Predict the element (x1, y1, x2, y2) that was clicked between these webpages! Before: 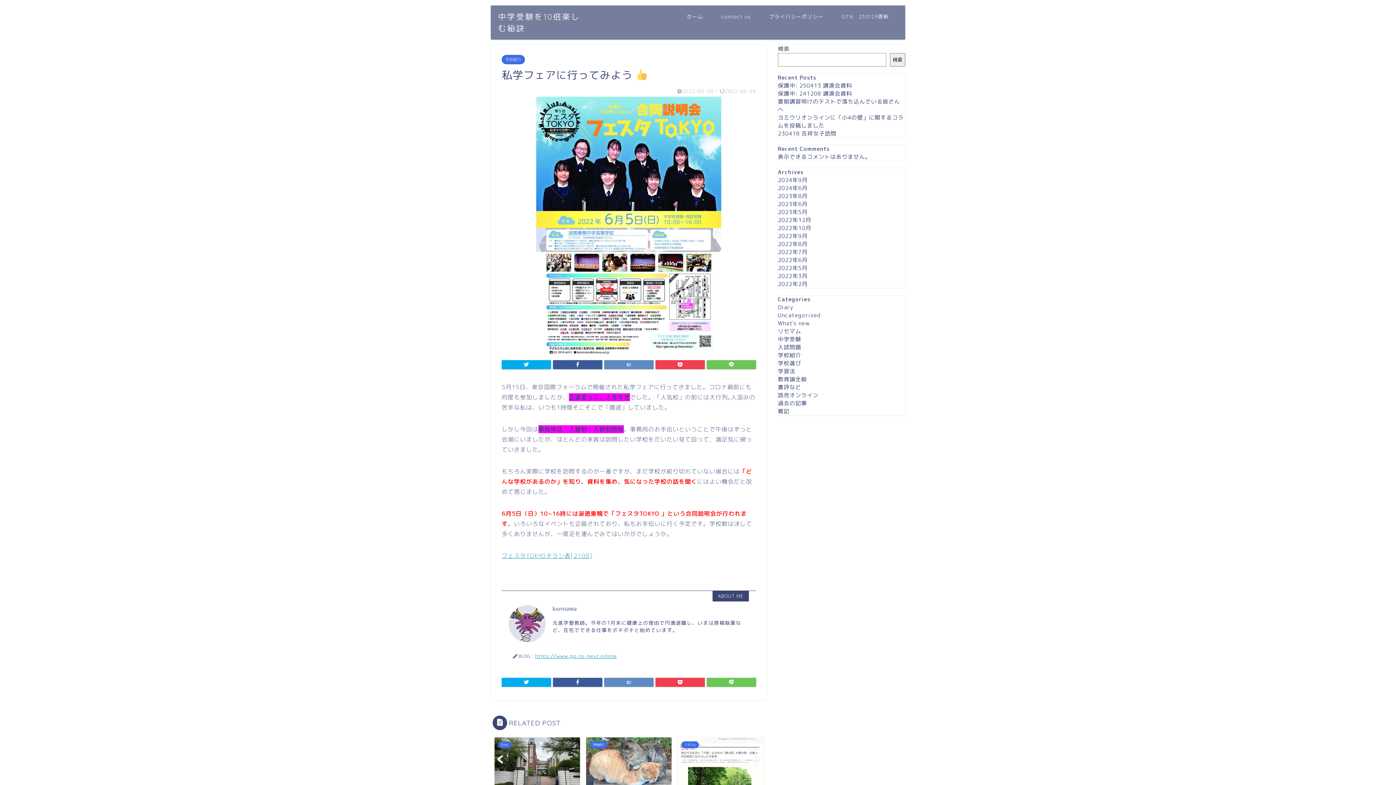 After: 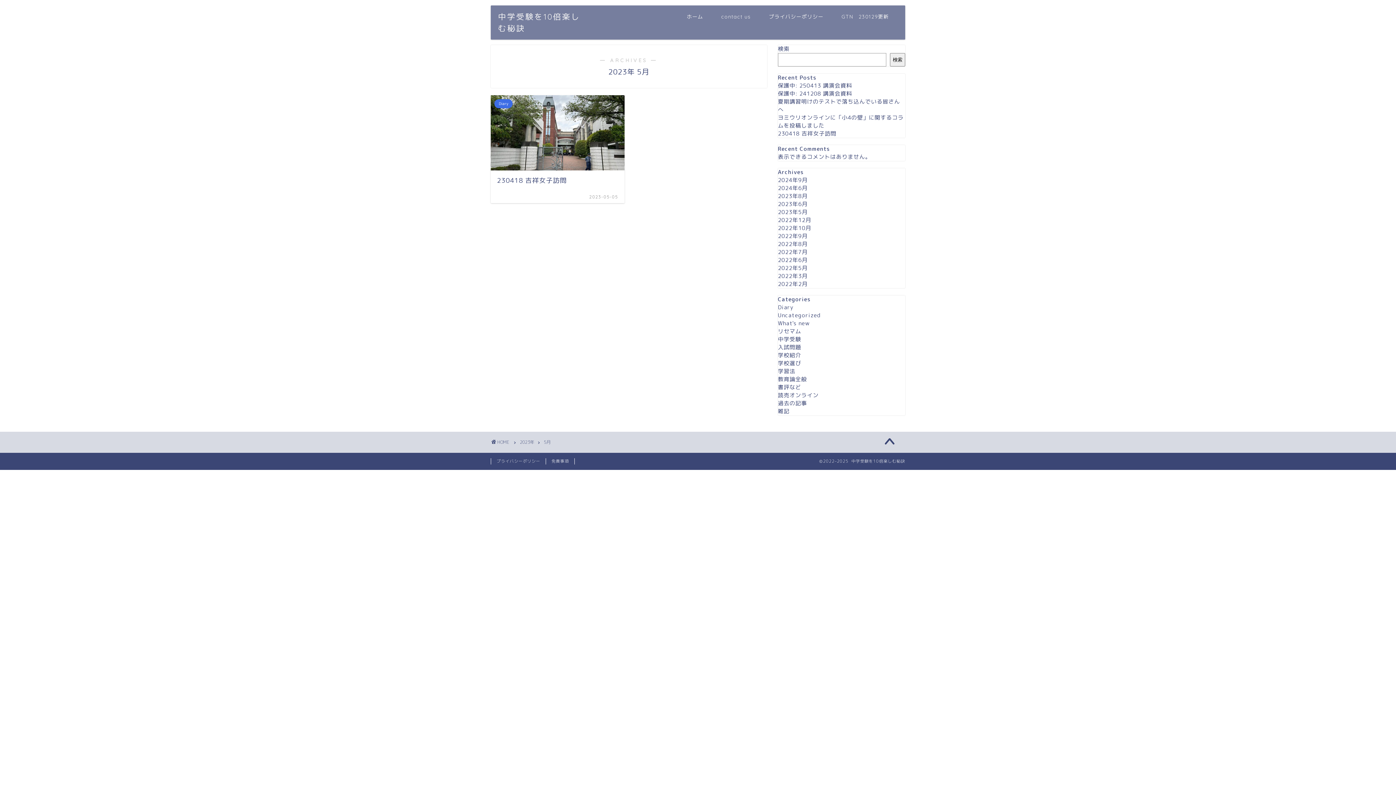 Action: label: 2023年5月 bbox: (778, 208, 807, 216)